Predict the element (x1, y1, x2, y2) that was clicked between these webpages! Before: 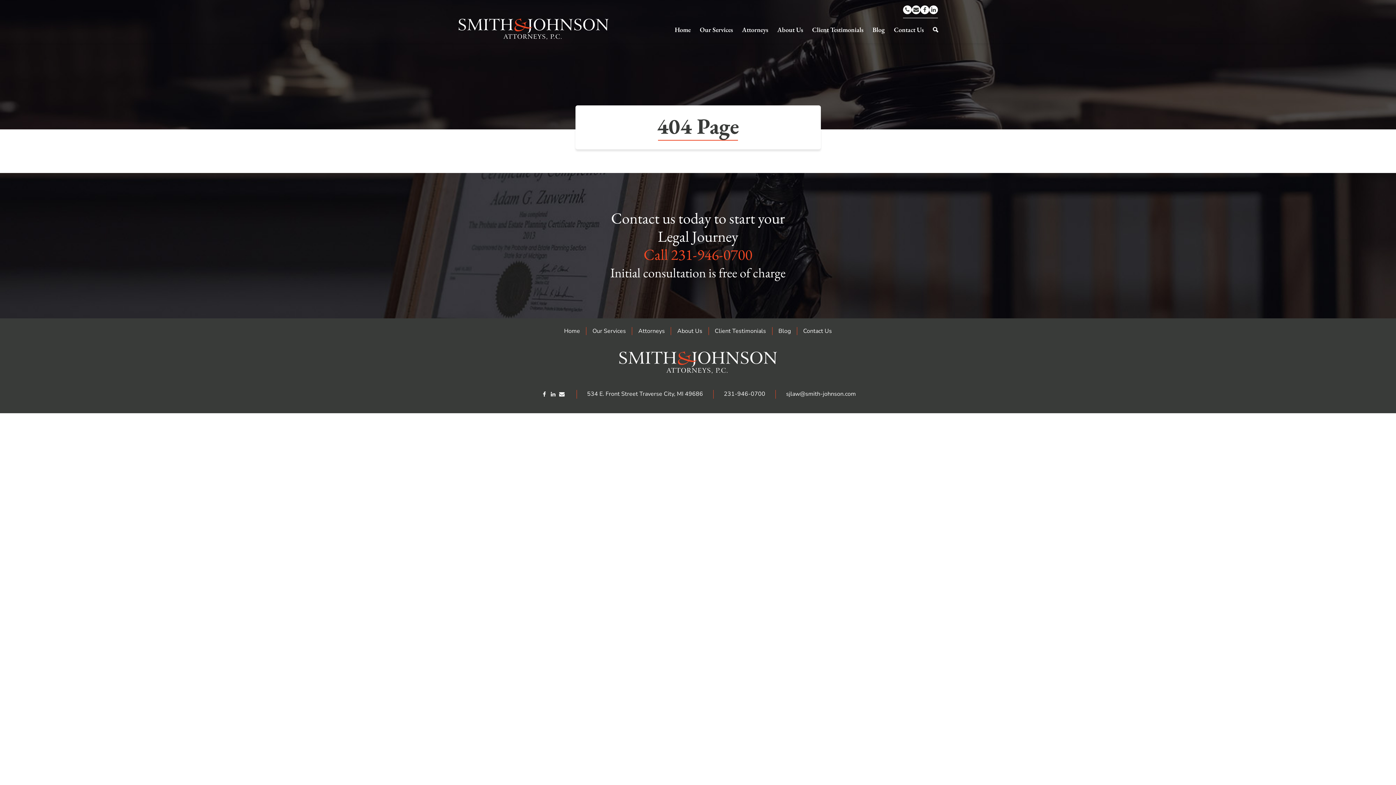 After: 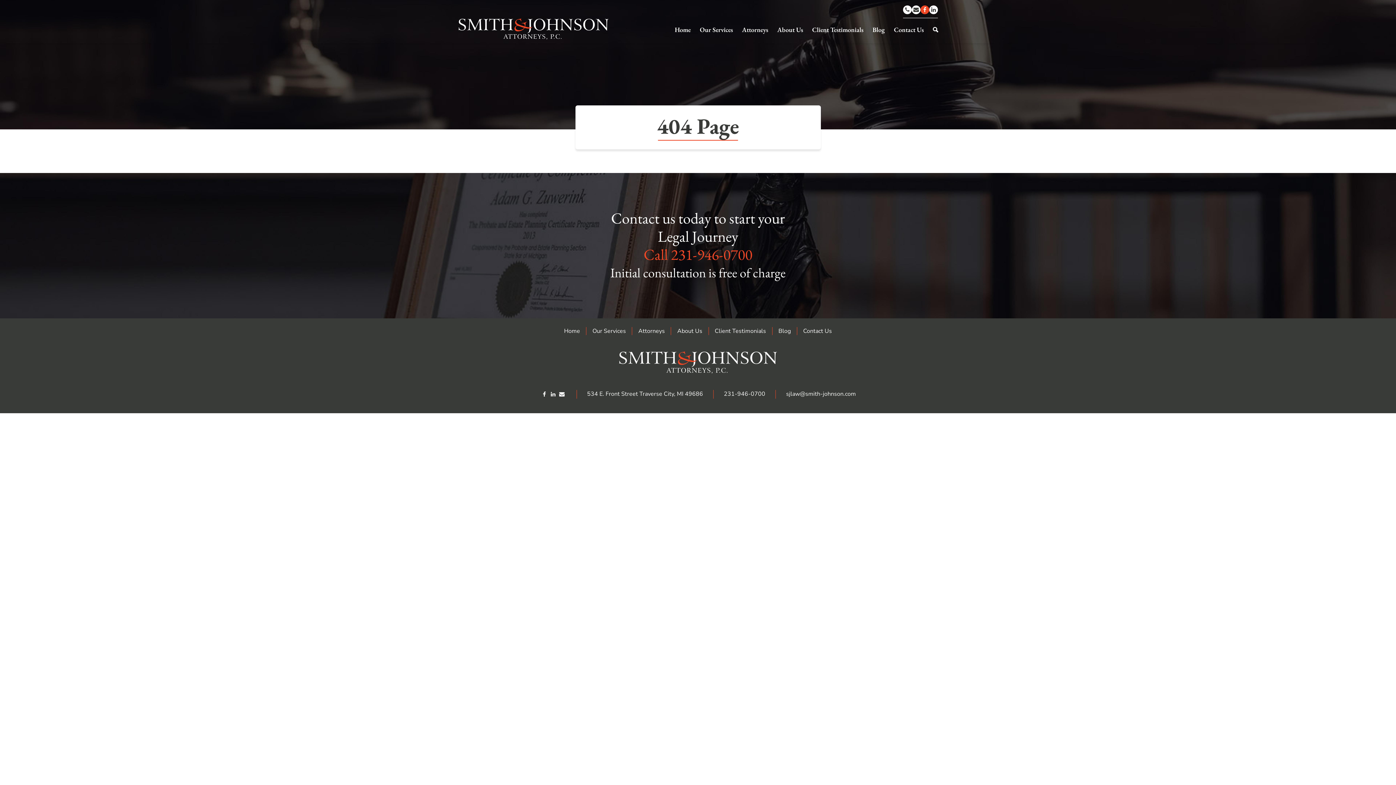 Action: label: Visit Our Facebook bbox: (920, 5, 929, 14)